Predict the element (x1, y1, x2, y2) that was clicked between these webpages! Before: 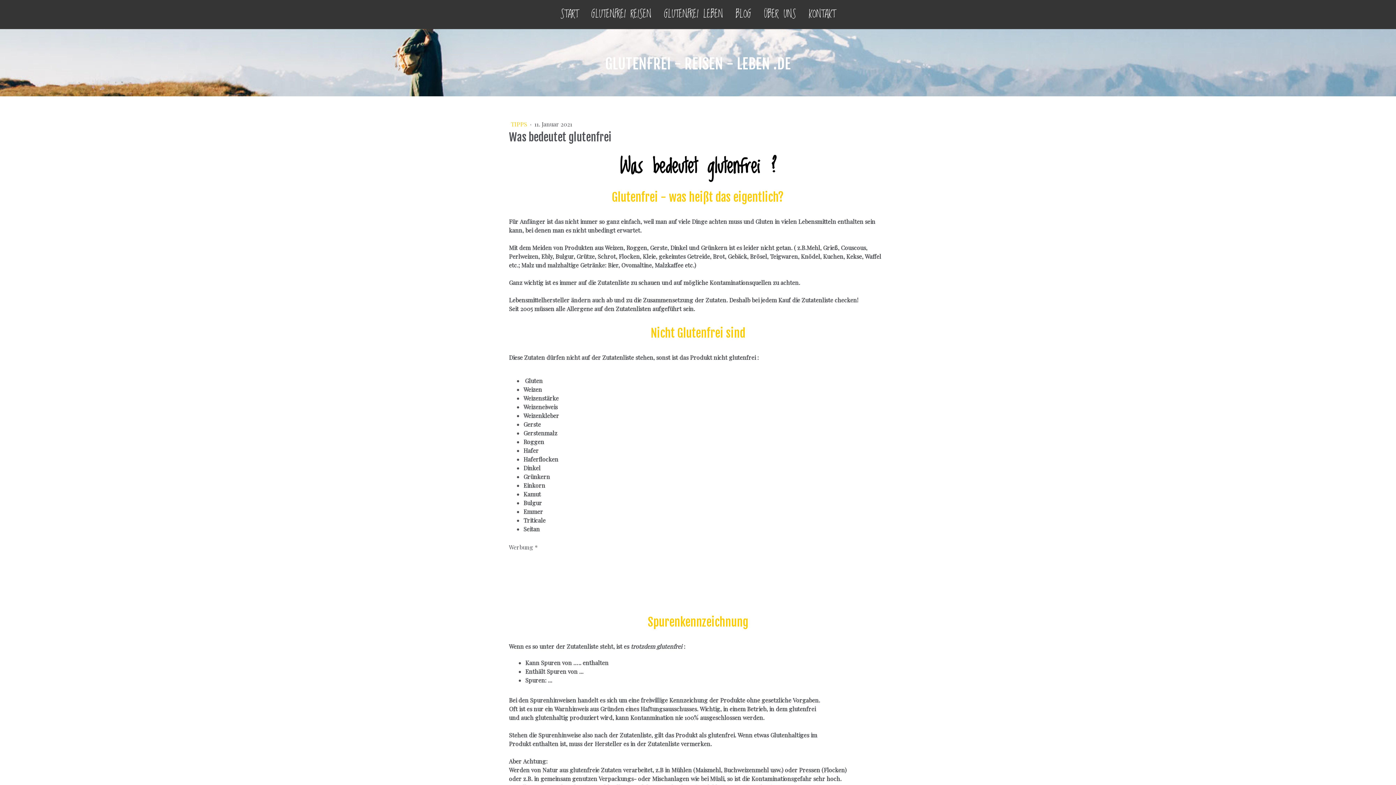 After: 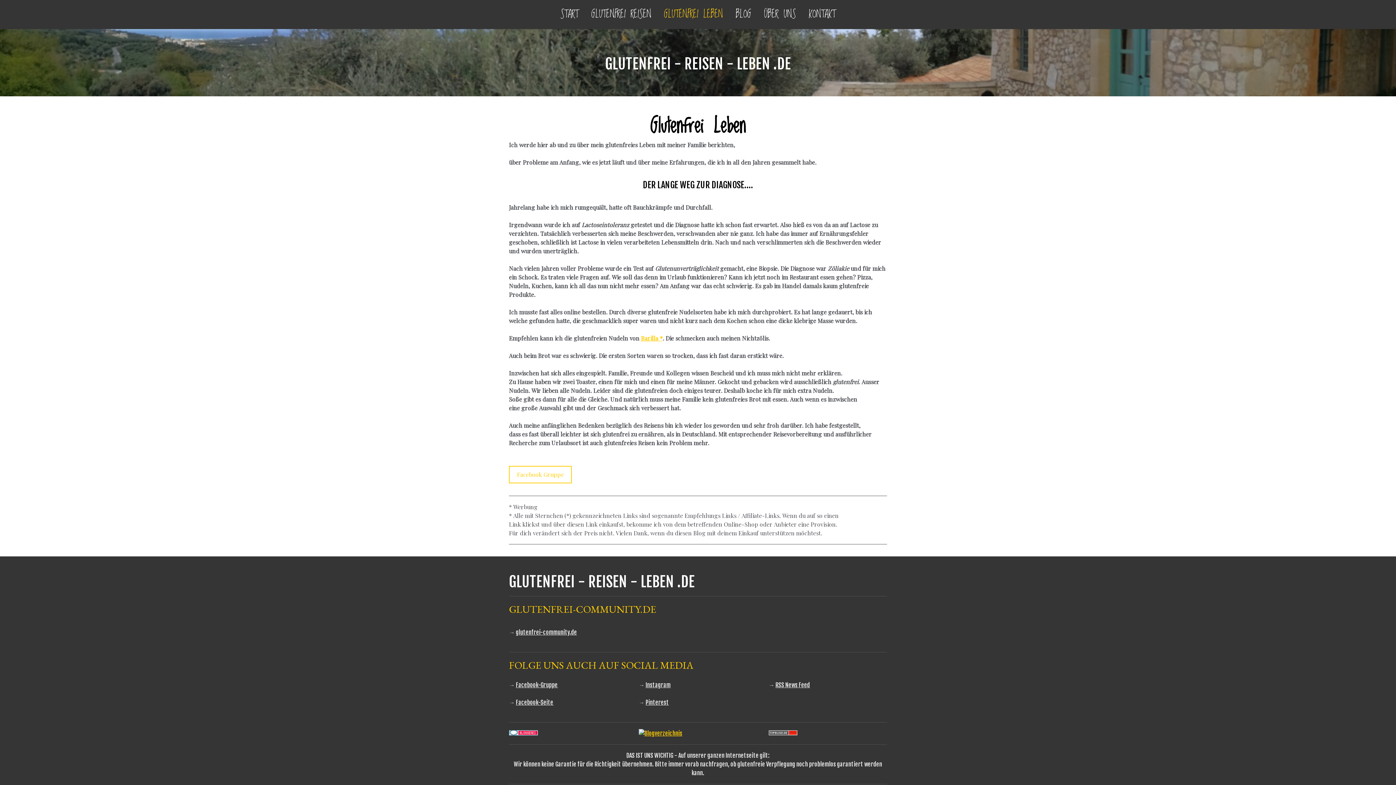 Action: label: GLUTENFREI LEBEN bbox: (658, 3, 728, 25)